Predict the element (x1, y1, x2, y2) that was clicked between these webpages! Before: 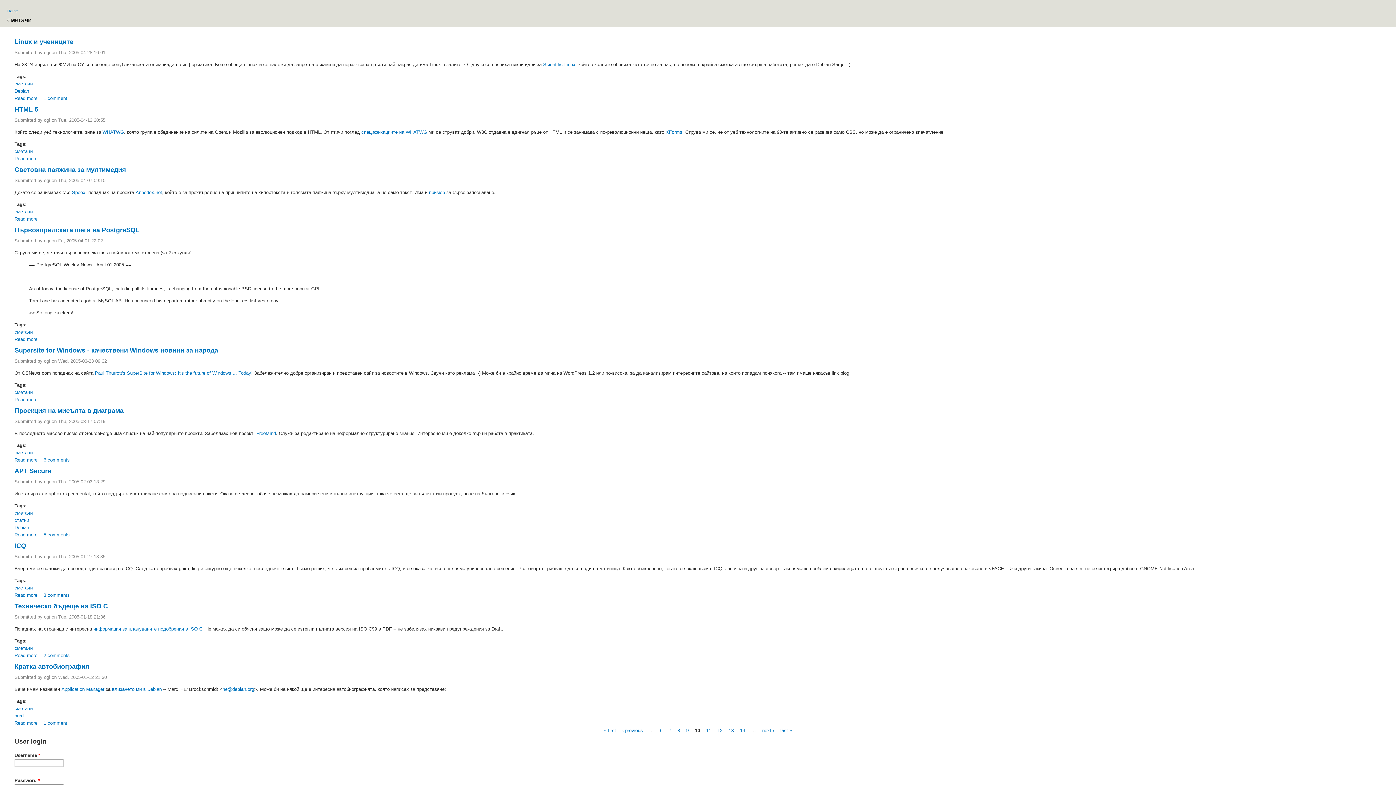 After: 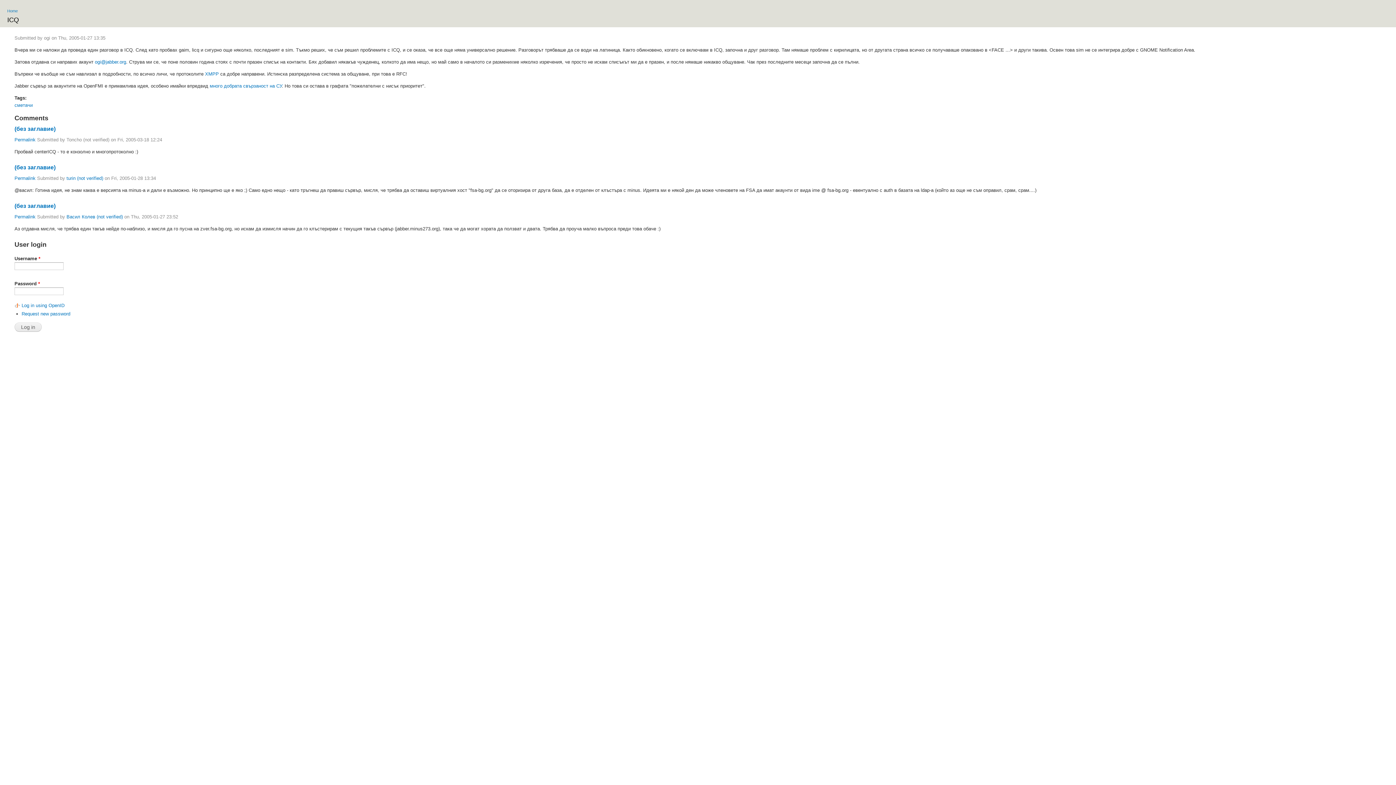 Action: bbox: (43, 592, 69, 598) label: 3 comments